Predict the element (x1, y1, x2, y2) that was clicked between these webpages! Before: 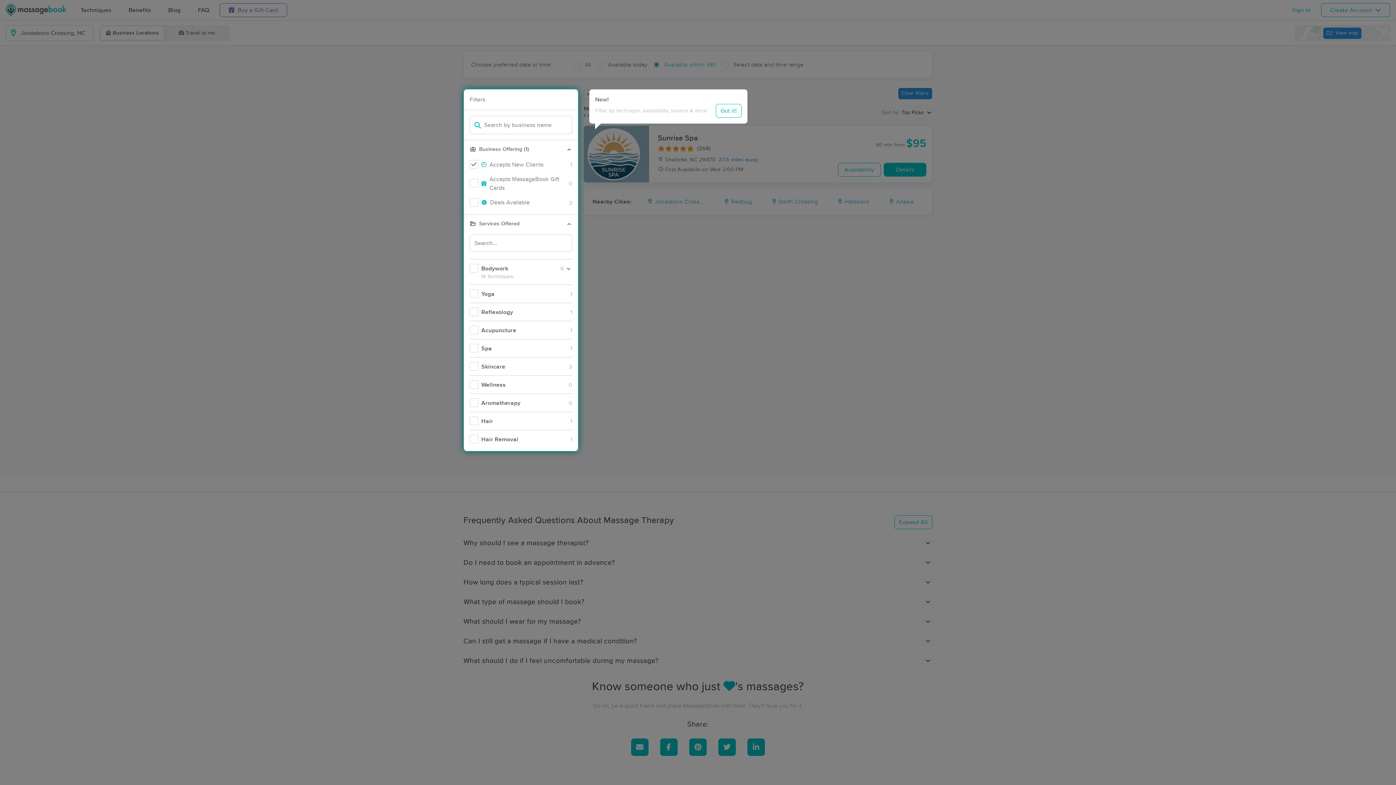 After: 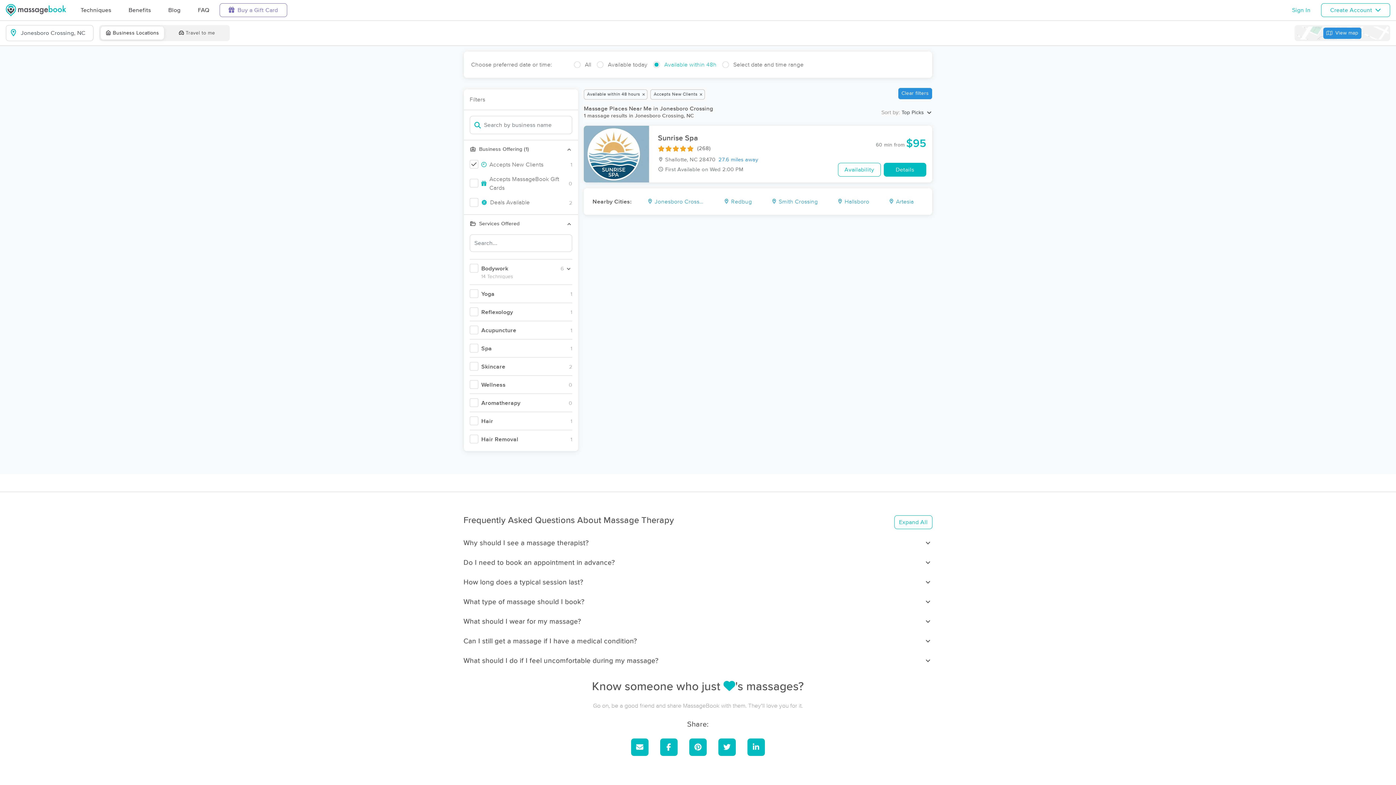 Action: label: Got it! bbox: (716, 104, 741, 117)